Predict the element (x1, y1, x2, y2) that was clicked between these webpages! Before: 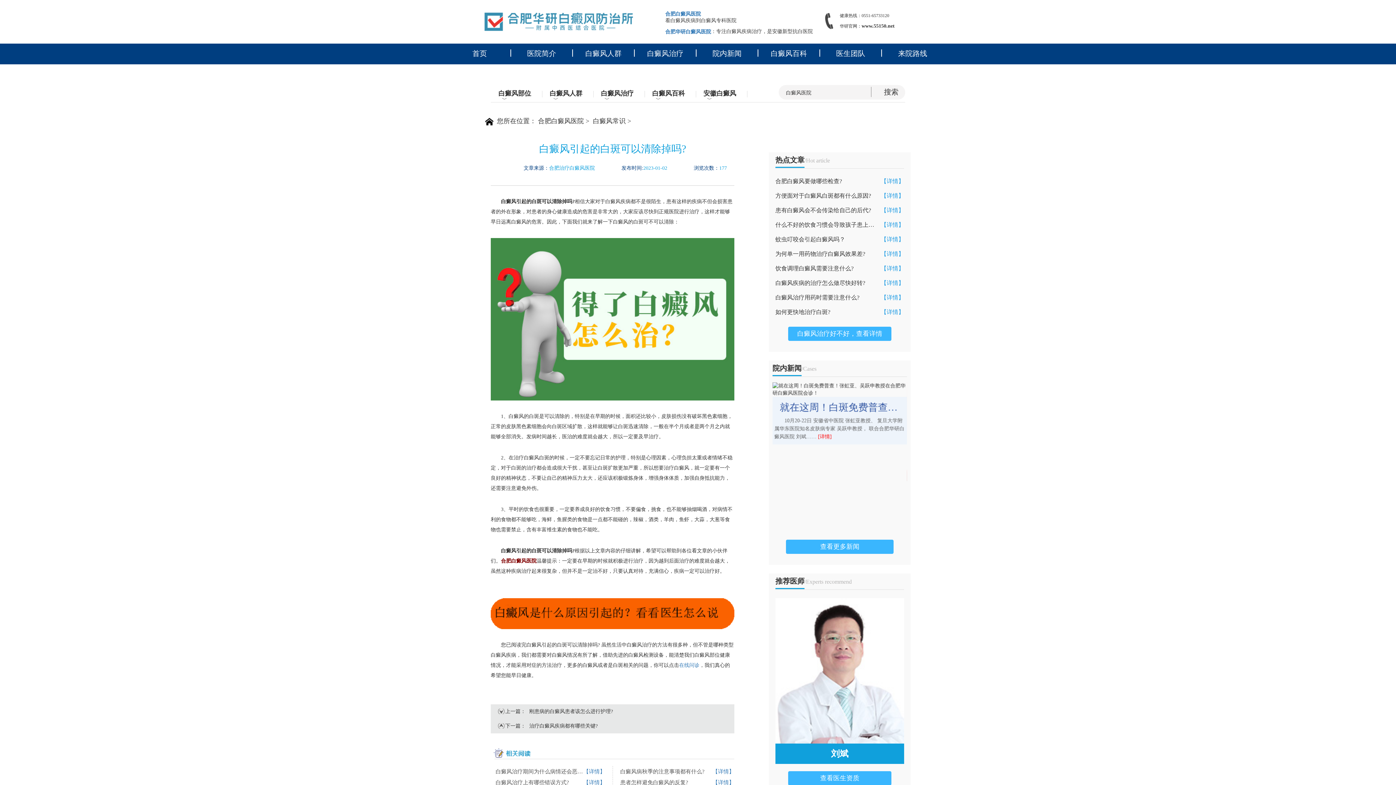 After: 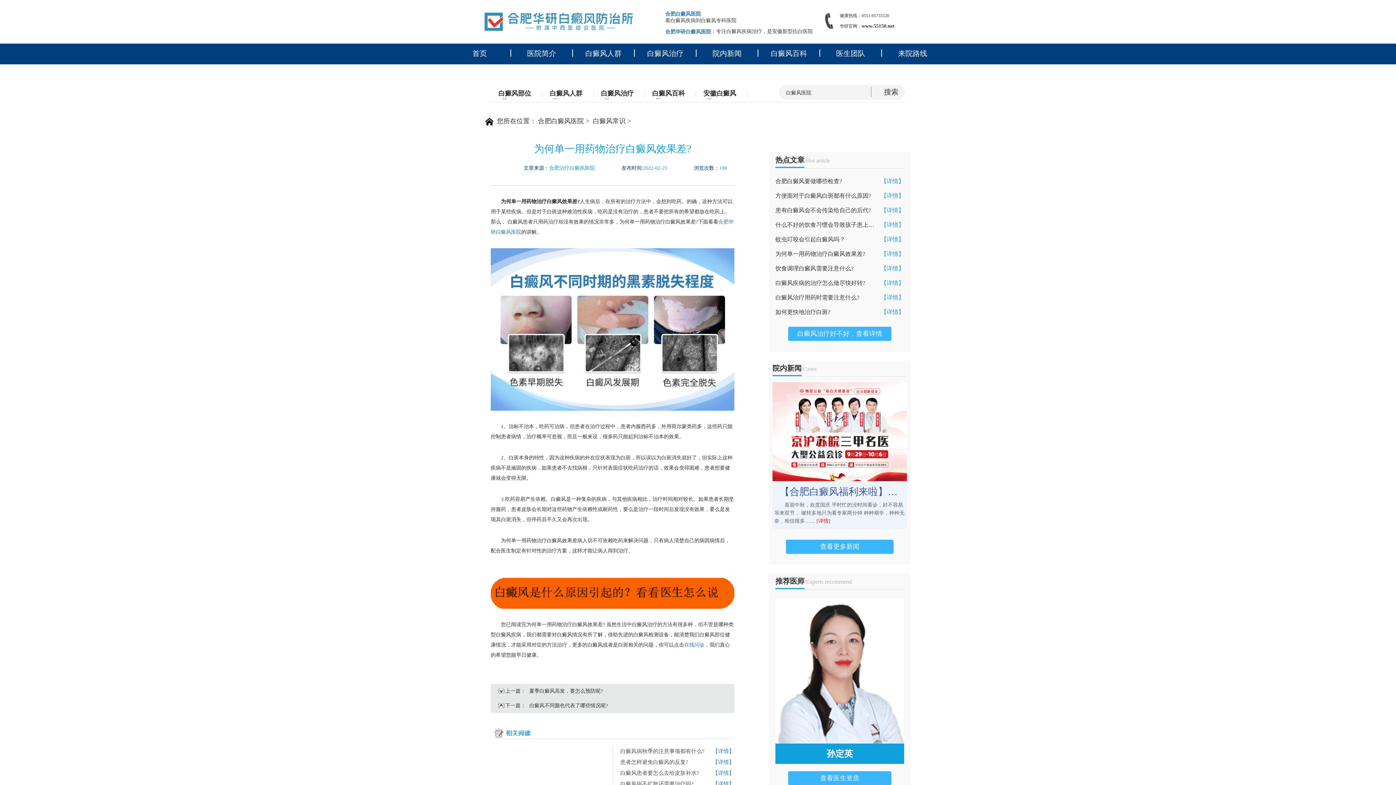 Action: label: 【详情】 bbox: (881, 246, 904, 261)